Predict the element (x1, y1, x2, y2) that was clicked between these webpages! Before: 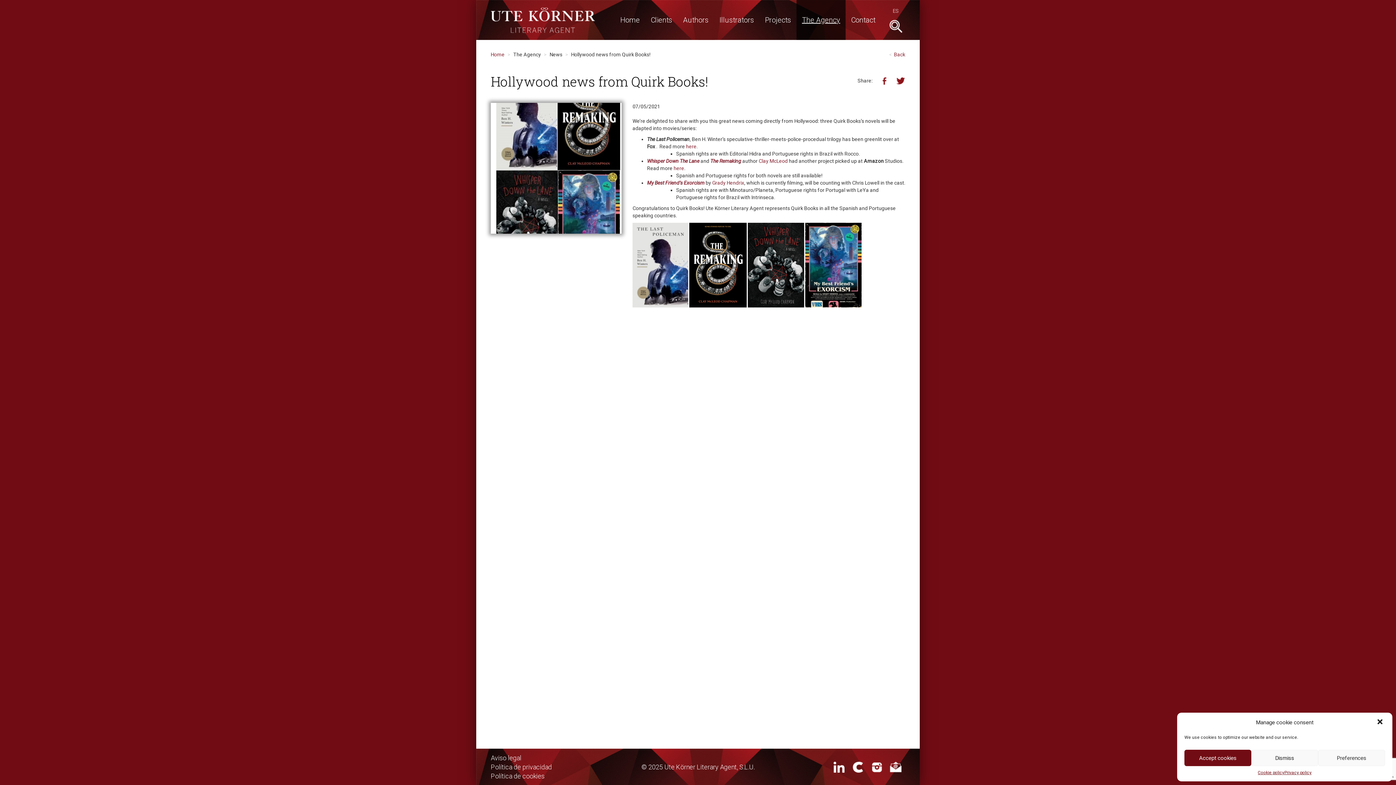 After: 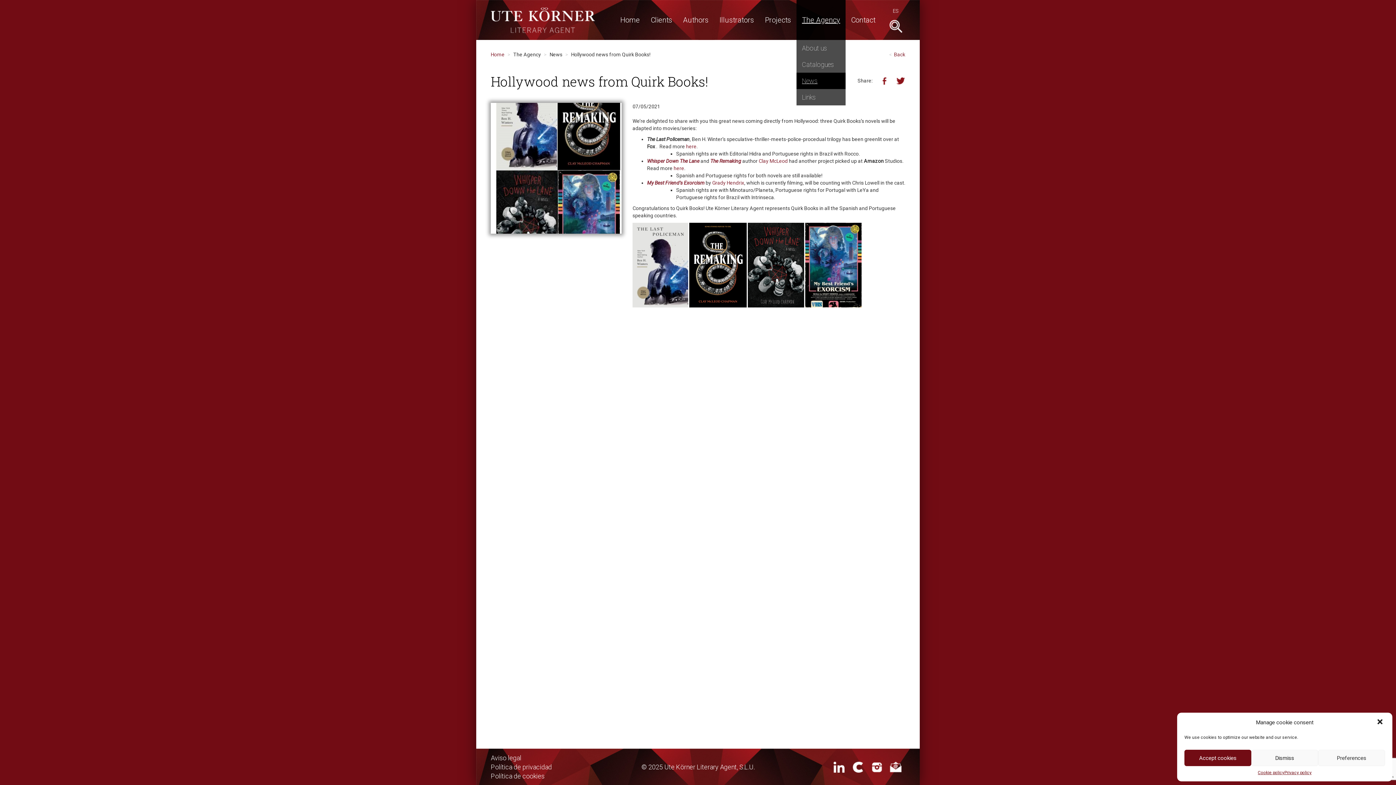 Action: label: The Agency bbox: (796, 0, 845, 40)